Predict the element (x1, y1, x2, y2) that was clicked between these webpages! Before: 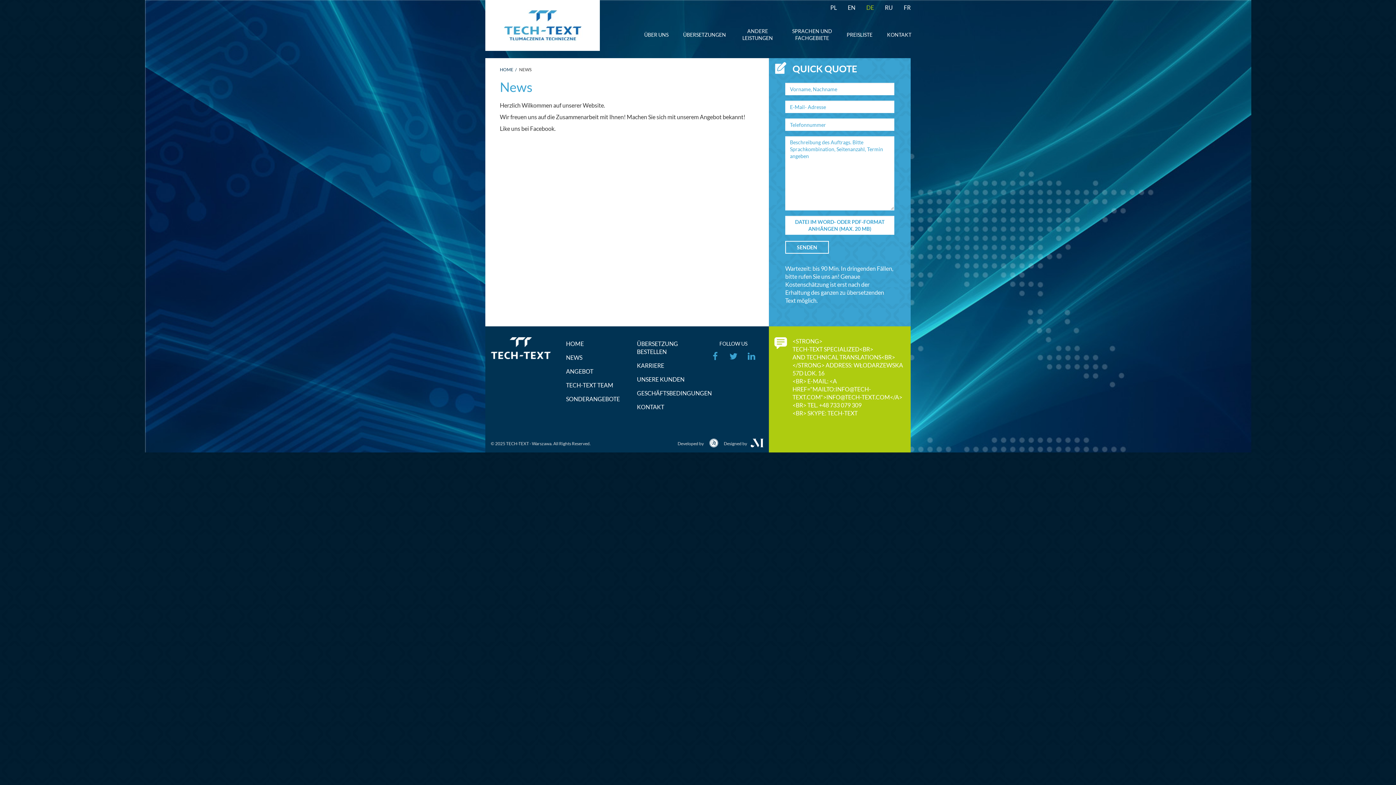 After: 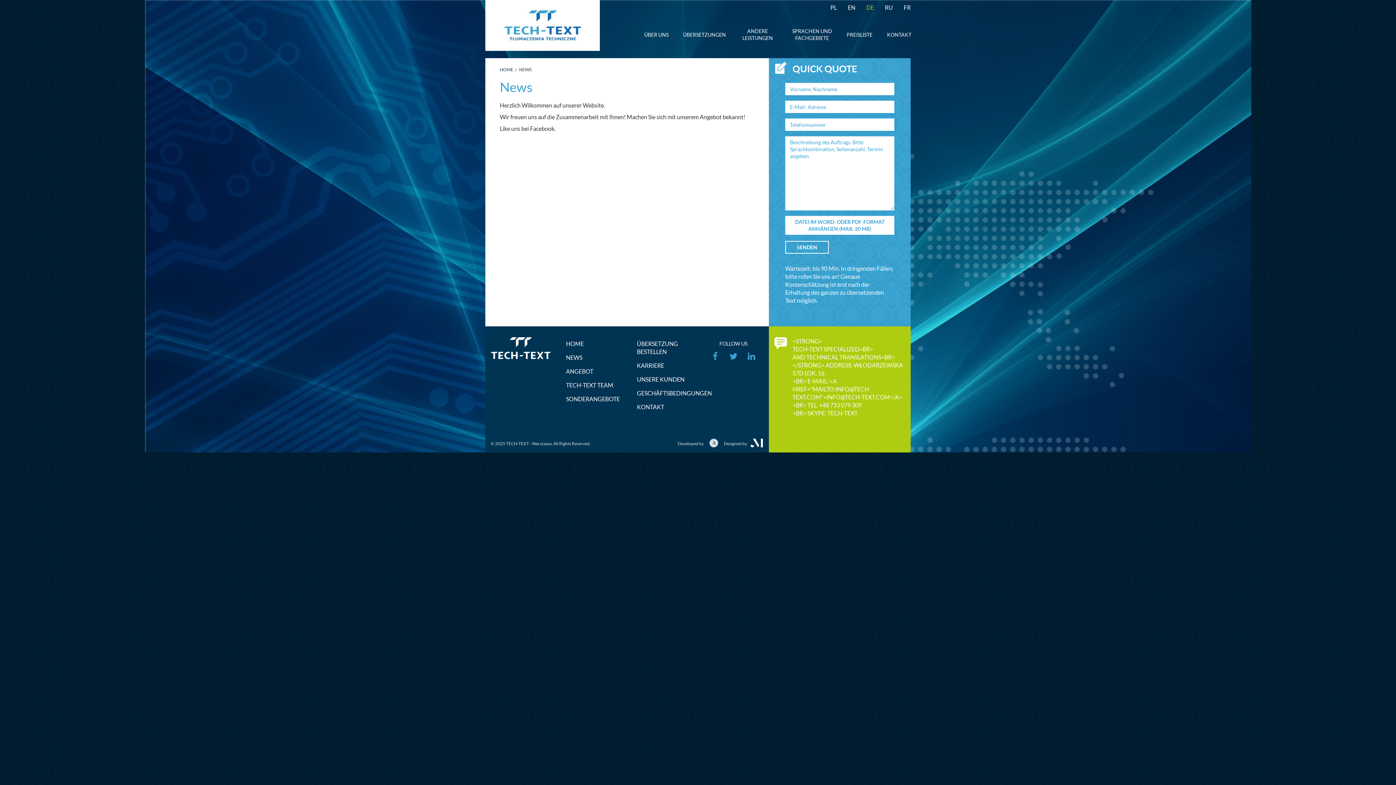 Action: bbox: (707, 439, 720, 449)